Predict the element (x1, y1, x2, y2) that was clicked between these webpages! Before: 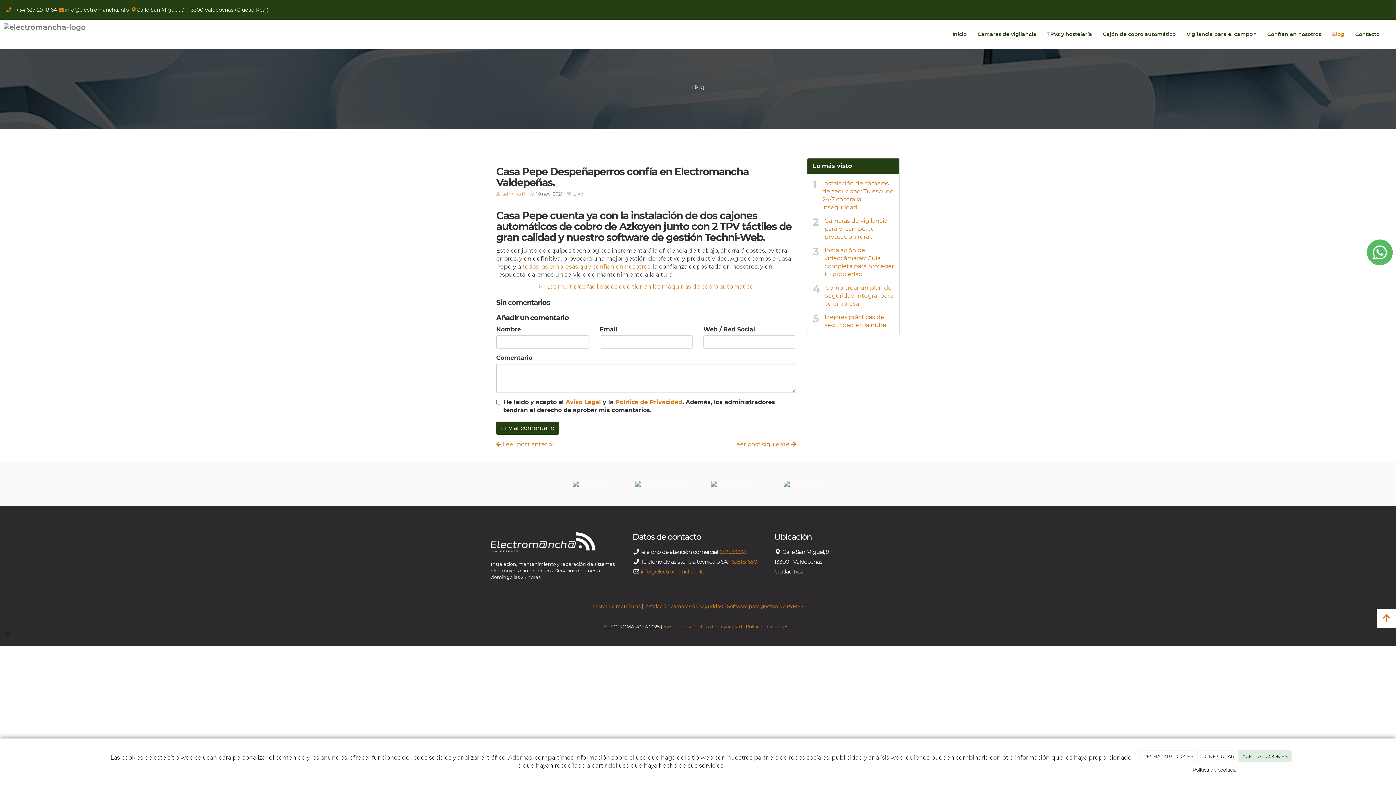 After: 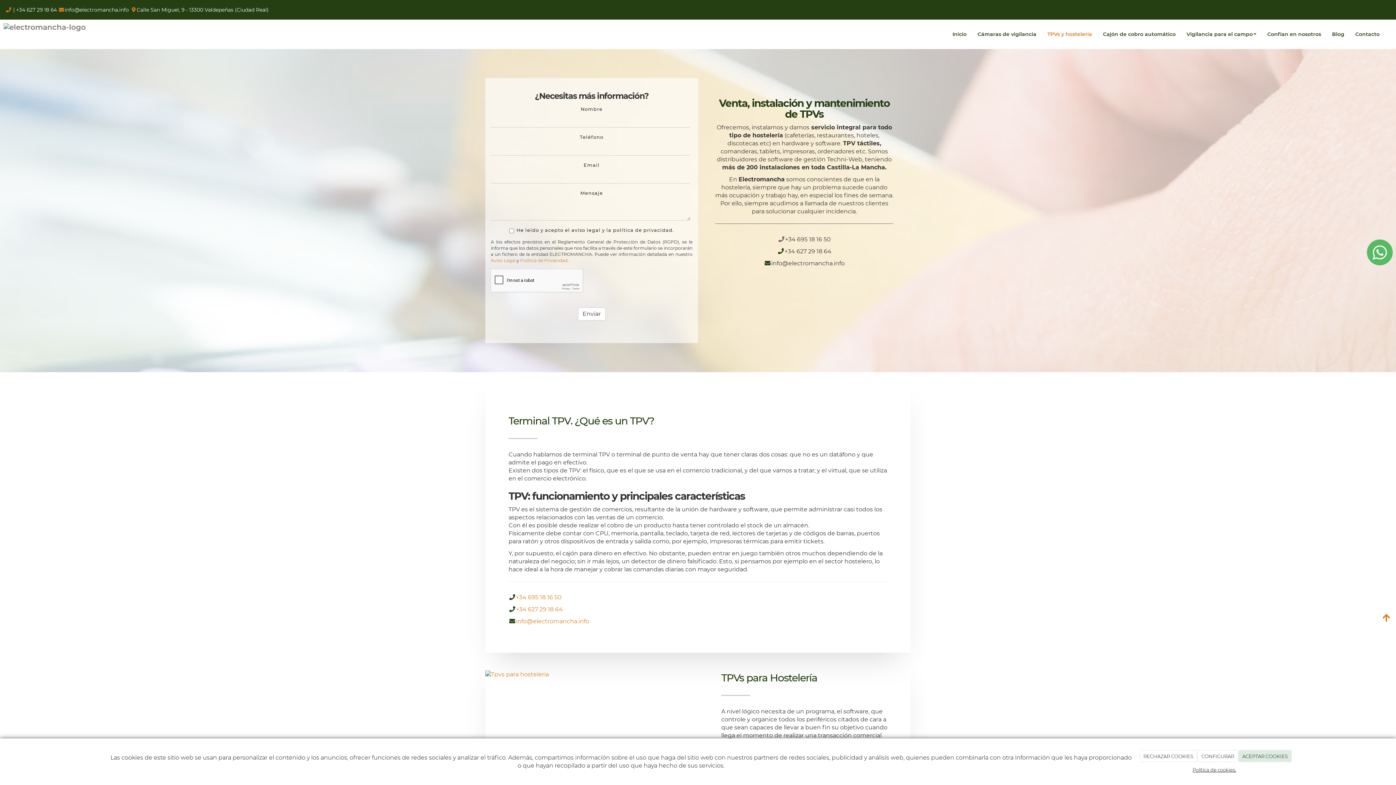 Action: bbox: (1042, 19, 1097, 48) label: TPVs y hostelería